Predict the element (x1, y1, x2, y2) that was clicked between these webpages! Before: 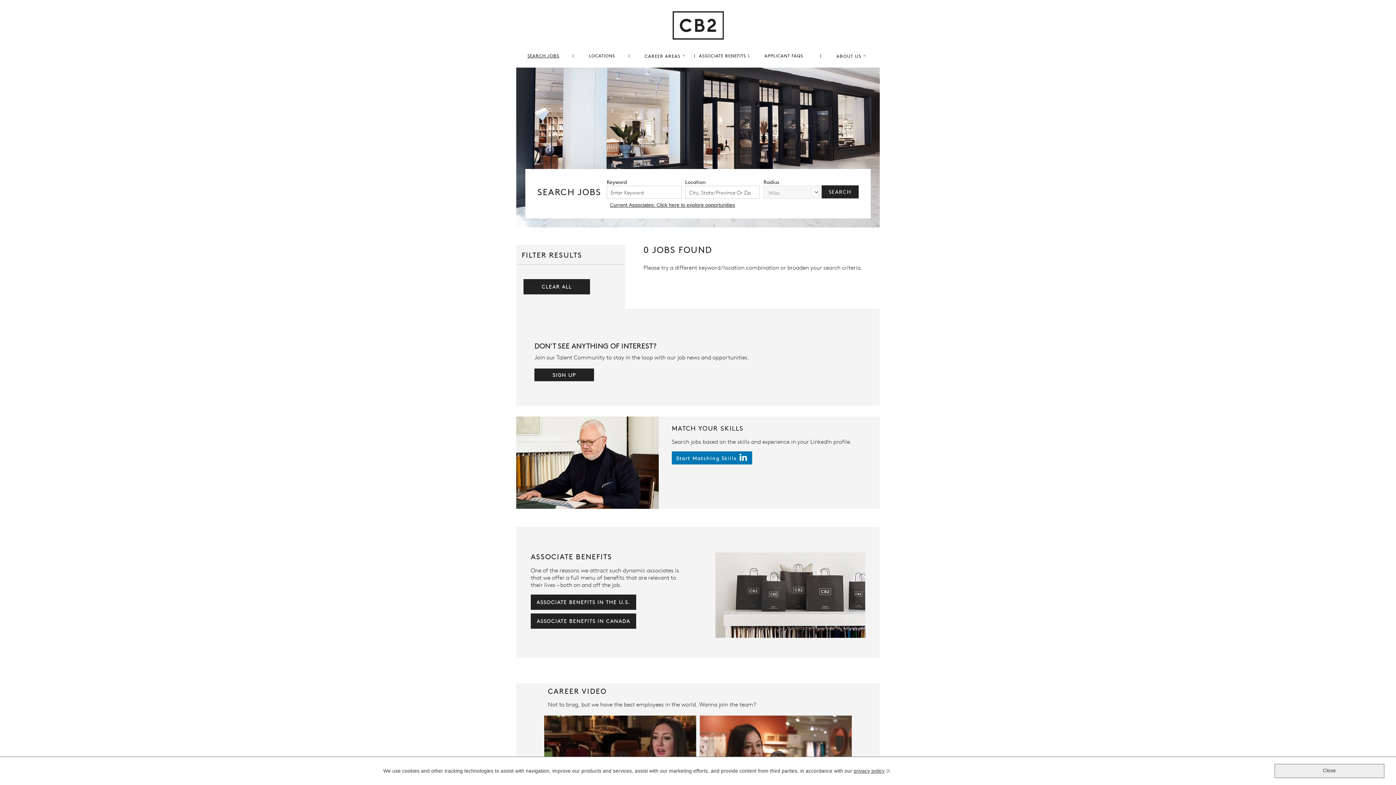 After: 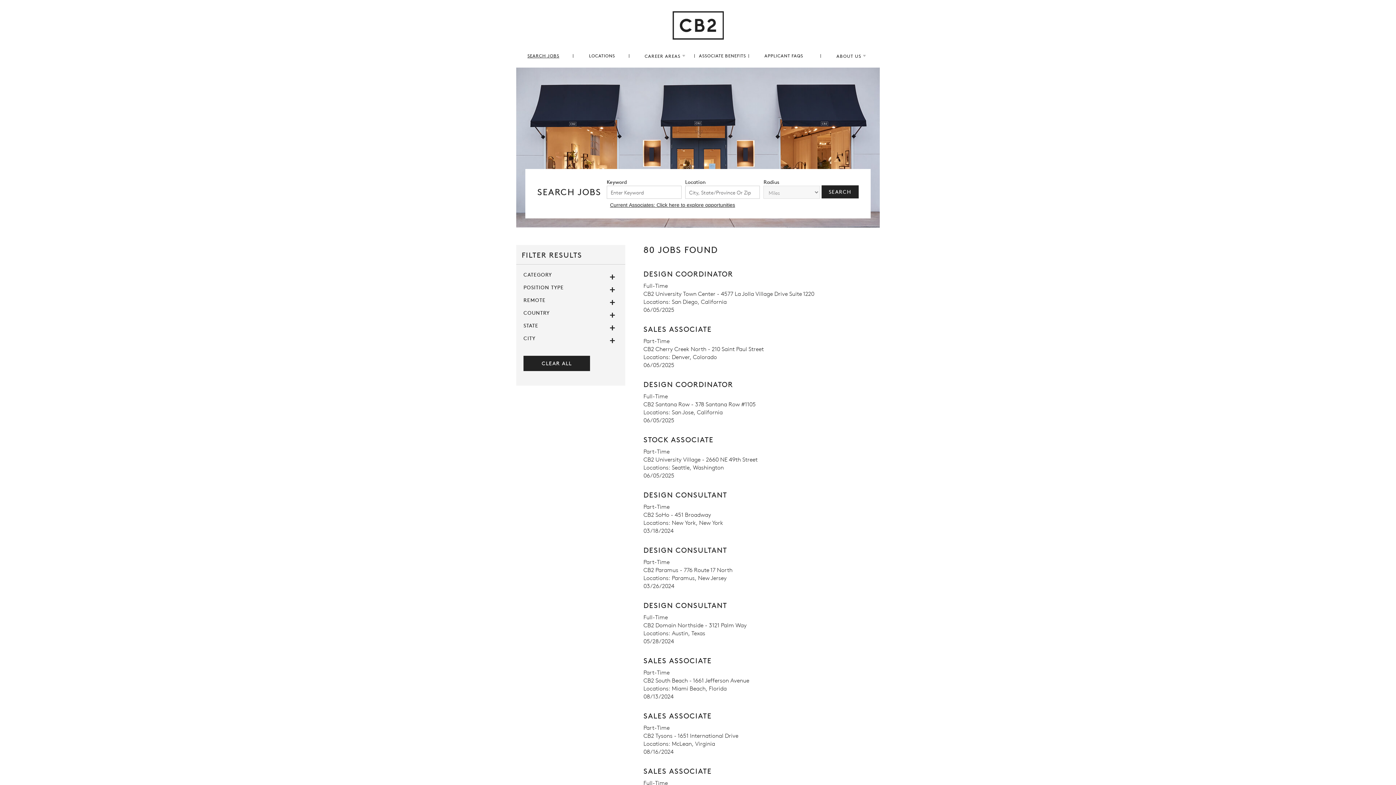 Action: label: SEARCH JOBS bbox: (516, 52, 574, 59)